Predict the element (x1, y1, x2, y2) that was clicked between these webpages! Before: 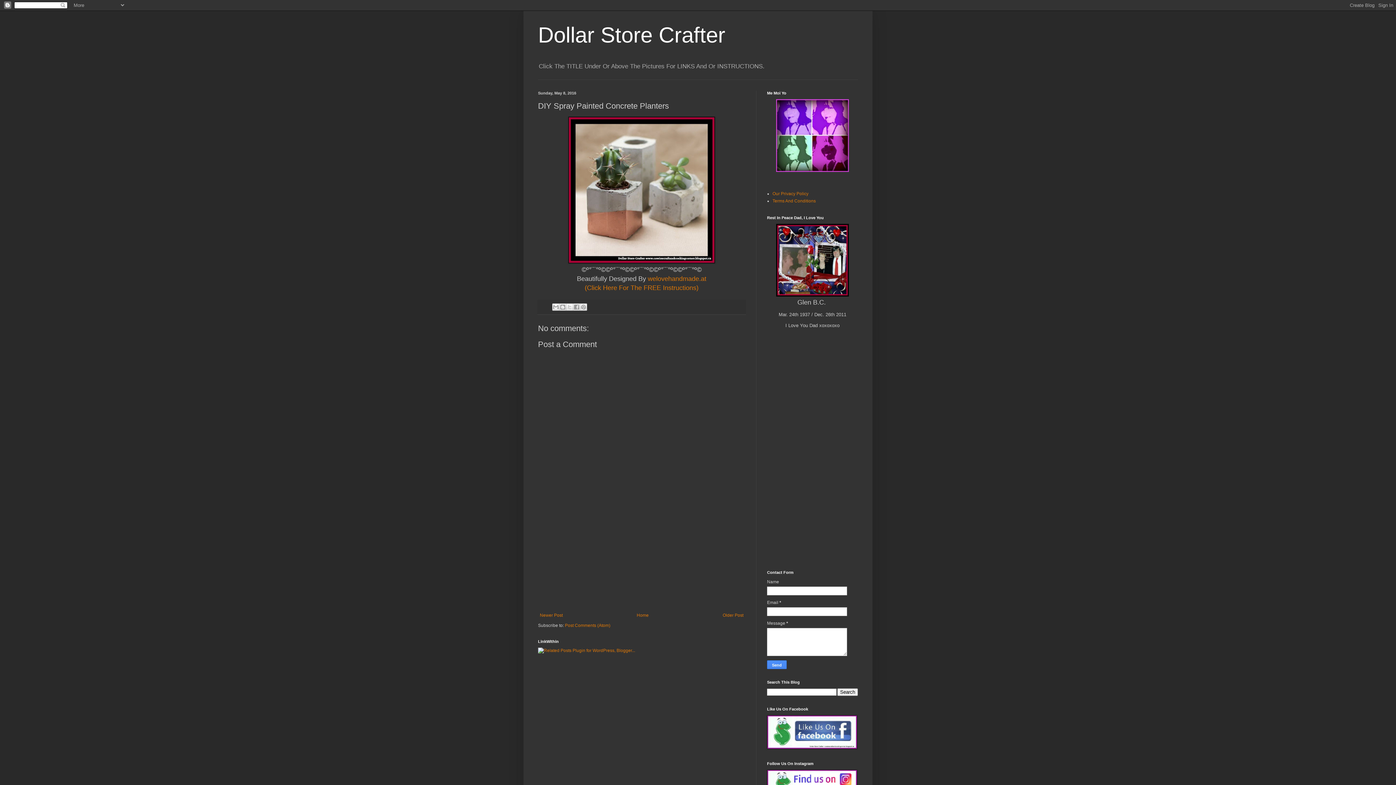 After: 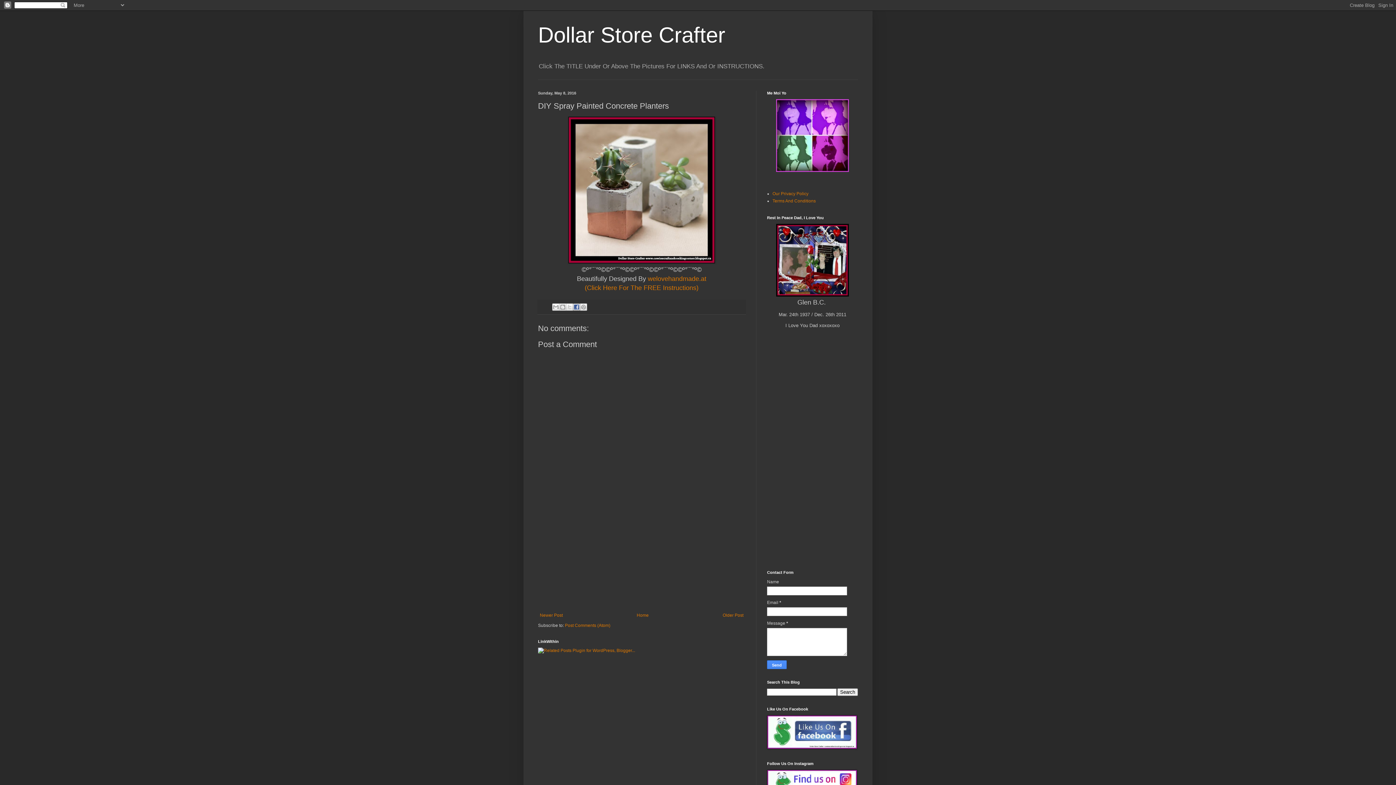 Action: bbox: (573, 303, 580, 311) label: Share to Facebook